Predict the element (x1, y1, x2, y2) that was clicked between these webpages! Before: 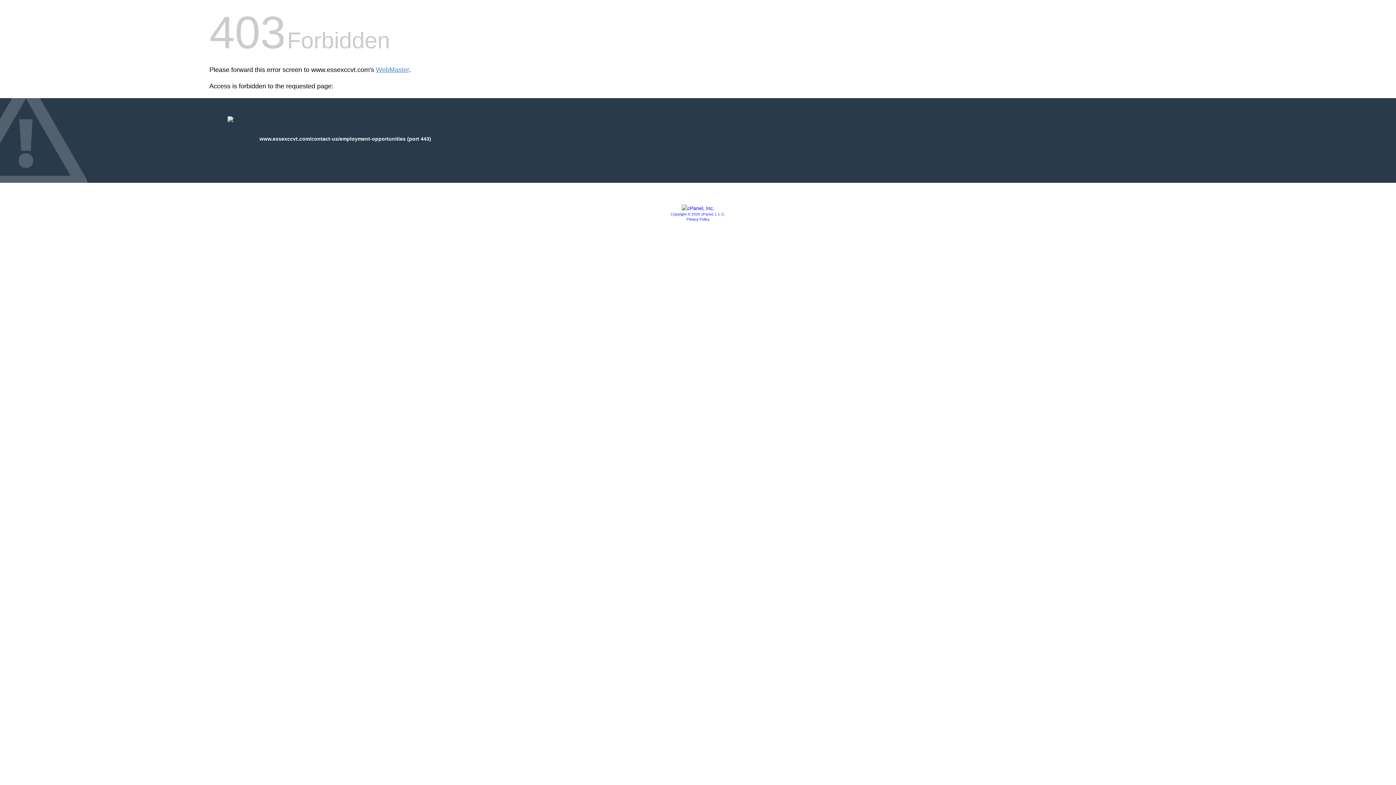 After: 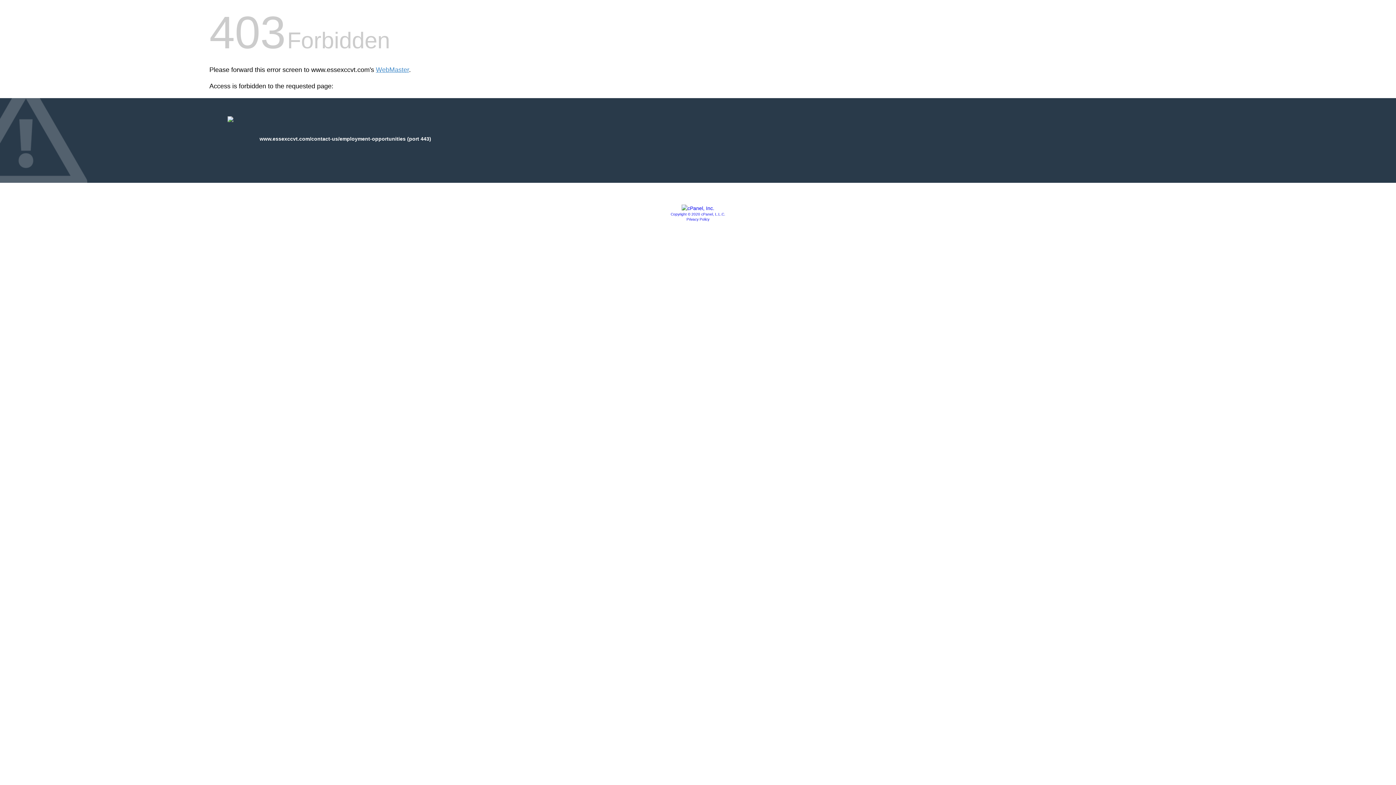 Action: bbox: (681, 205, 714, 211)